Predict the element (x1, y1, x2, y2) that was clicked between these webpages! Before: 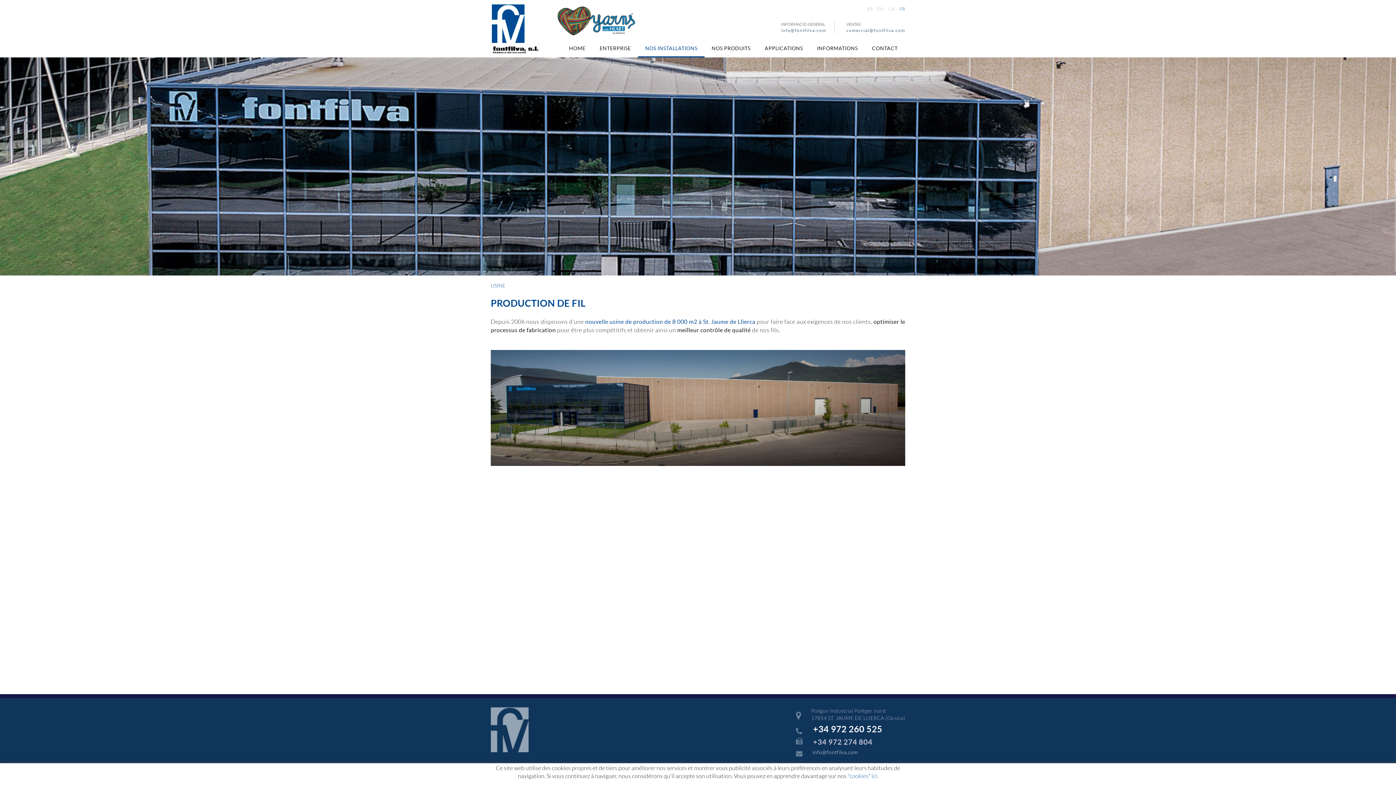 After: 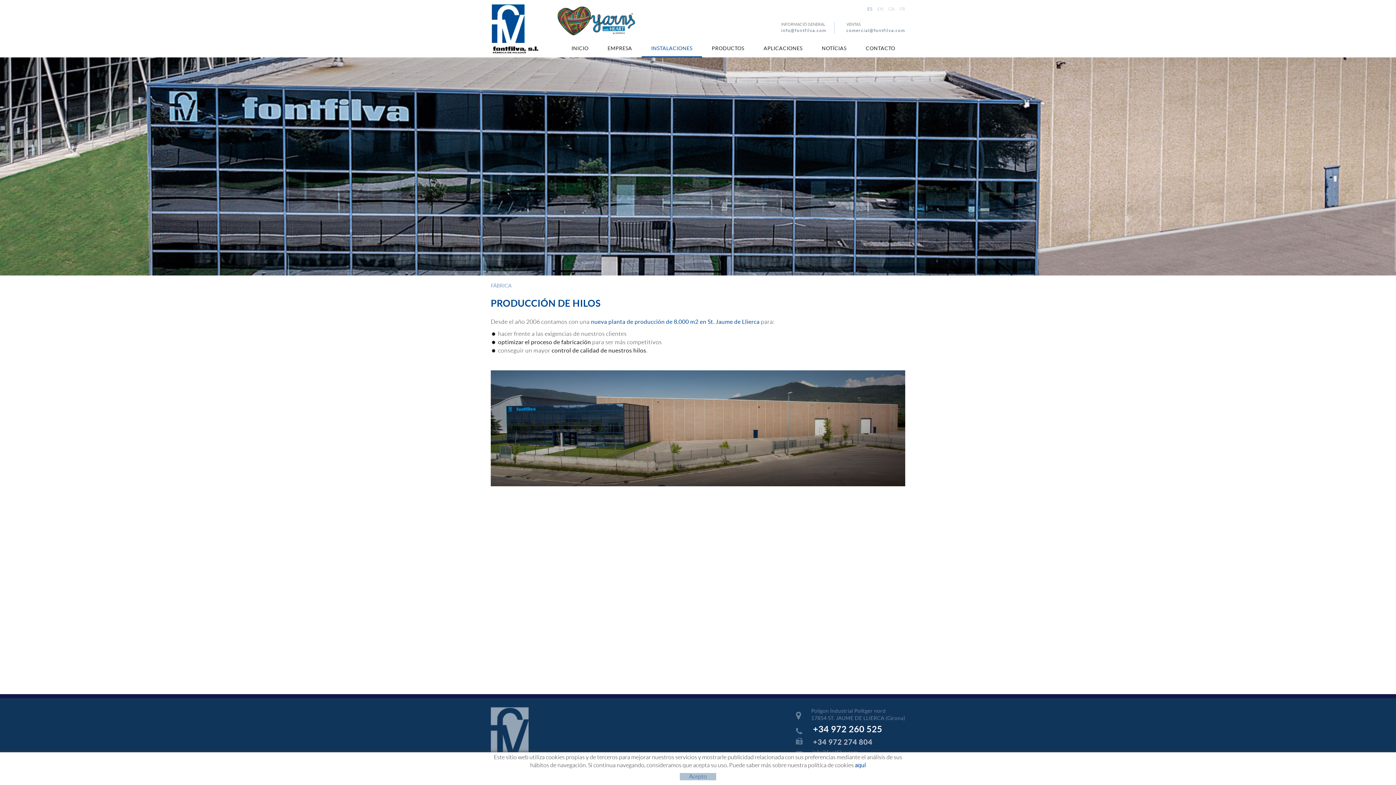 Action: bbox: (867, 6, 872, 11) label: ES